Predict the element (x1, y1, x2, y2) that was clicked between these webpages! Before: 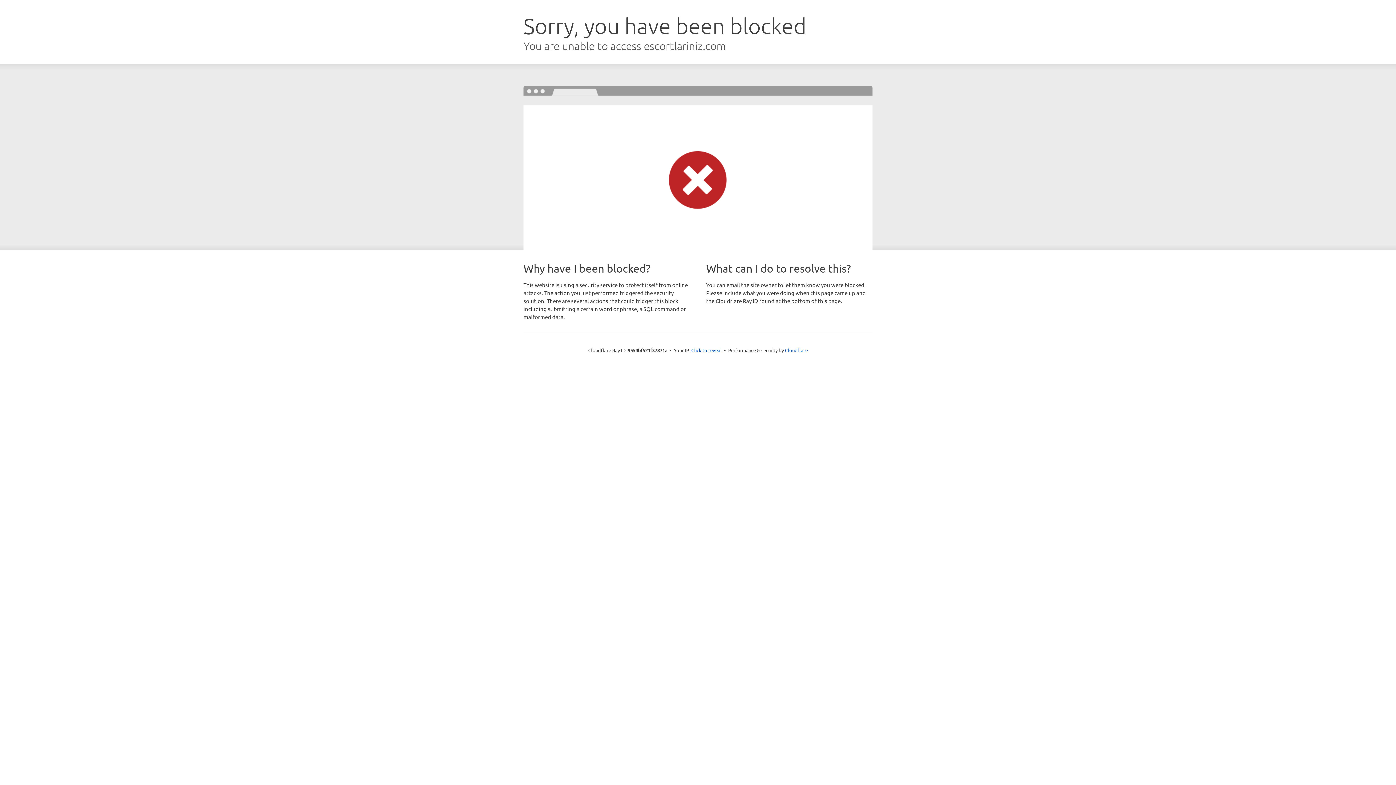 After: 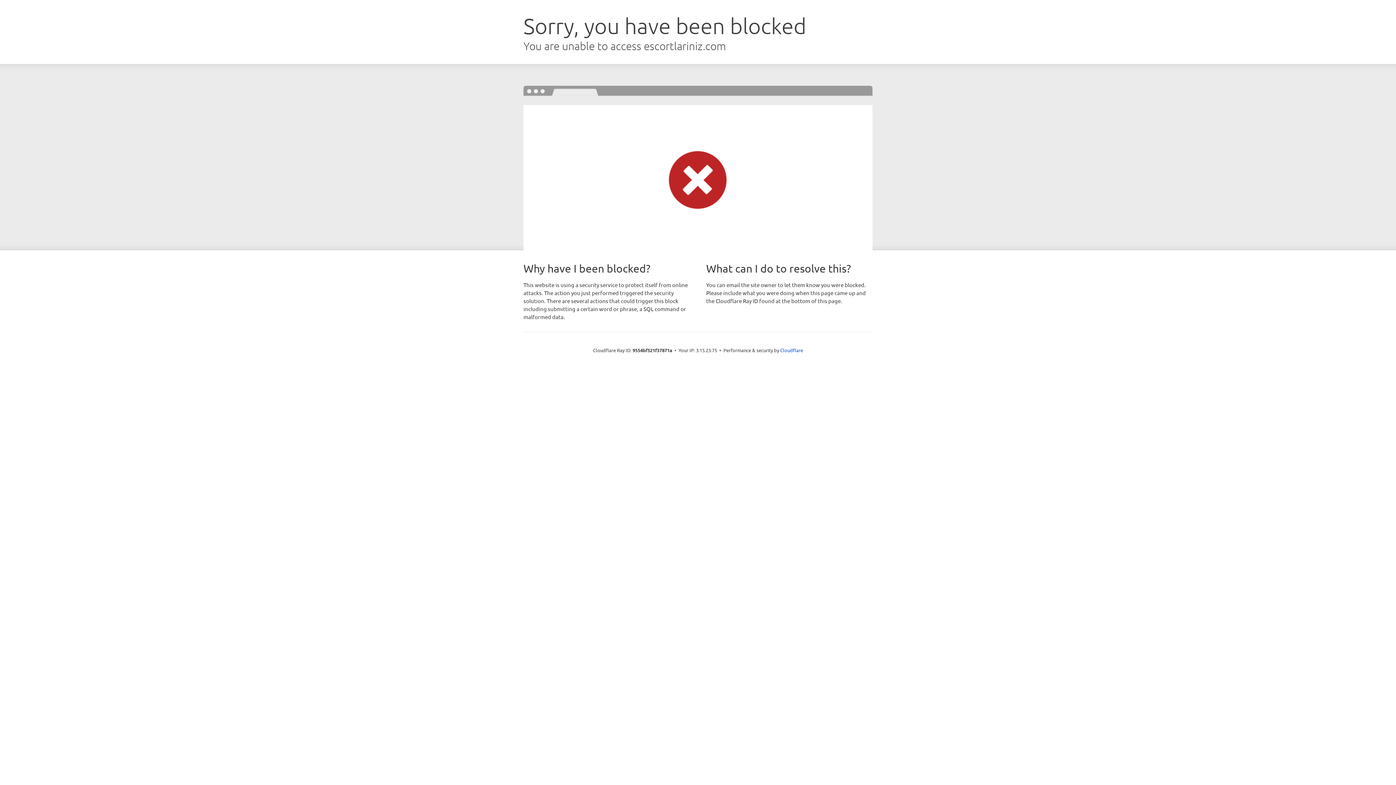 Action: label: Click to reveal bbox: (691, 346, 722, 353)